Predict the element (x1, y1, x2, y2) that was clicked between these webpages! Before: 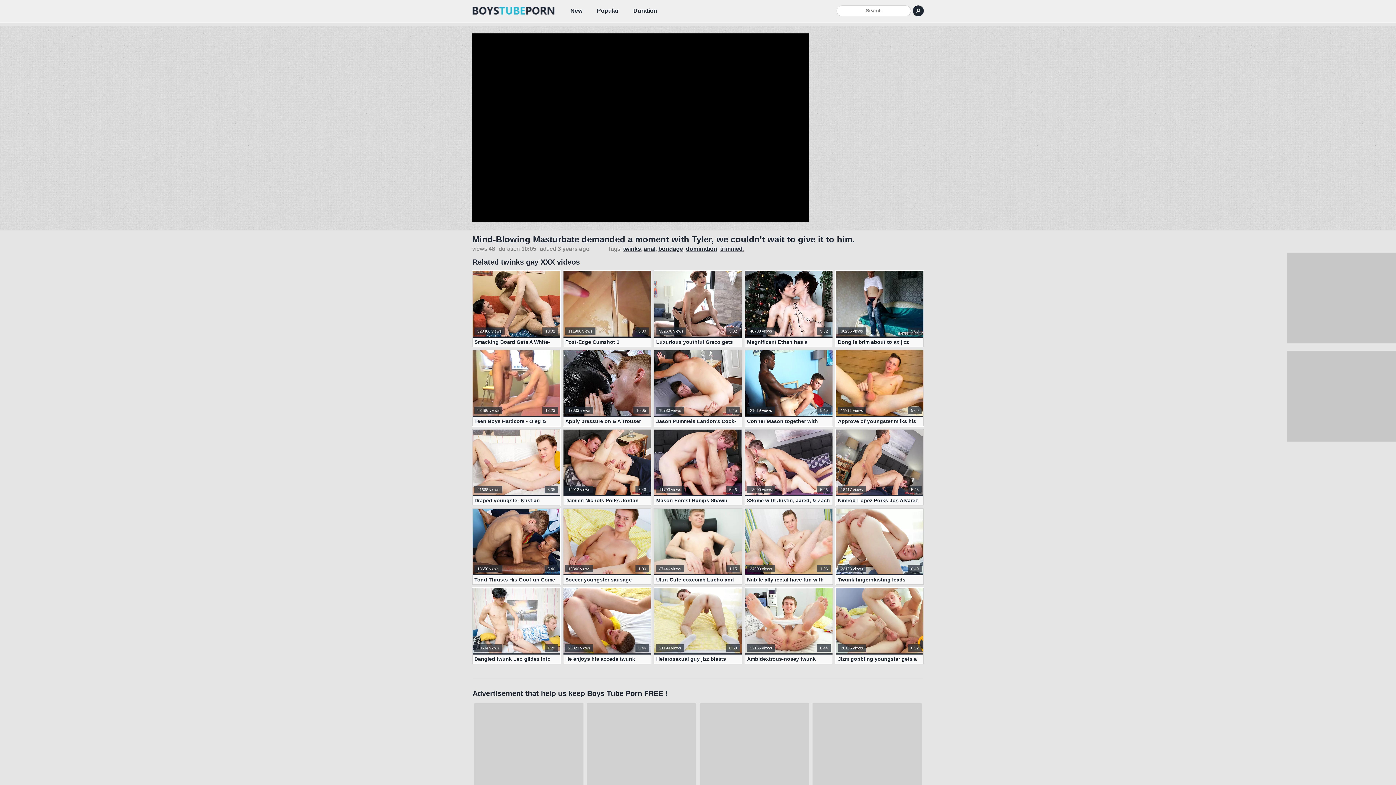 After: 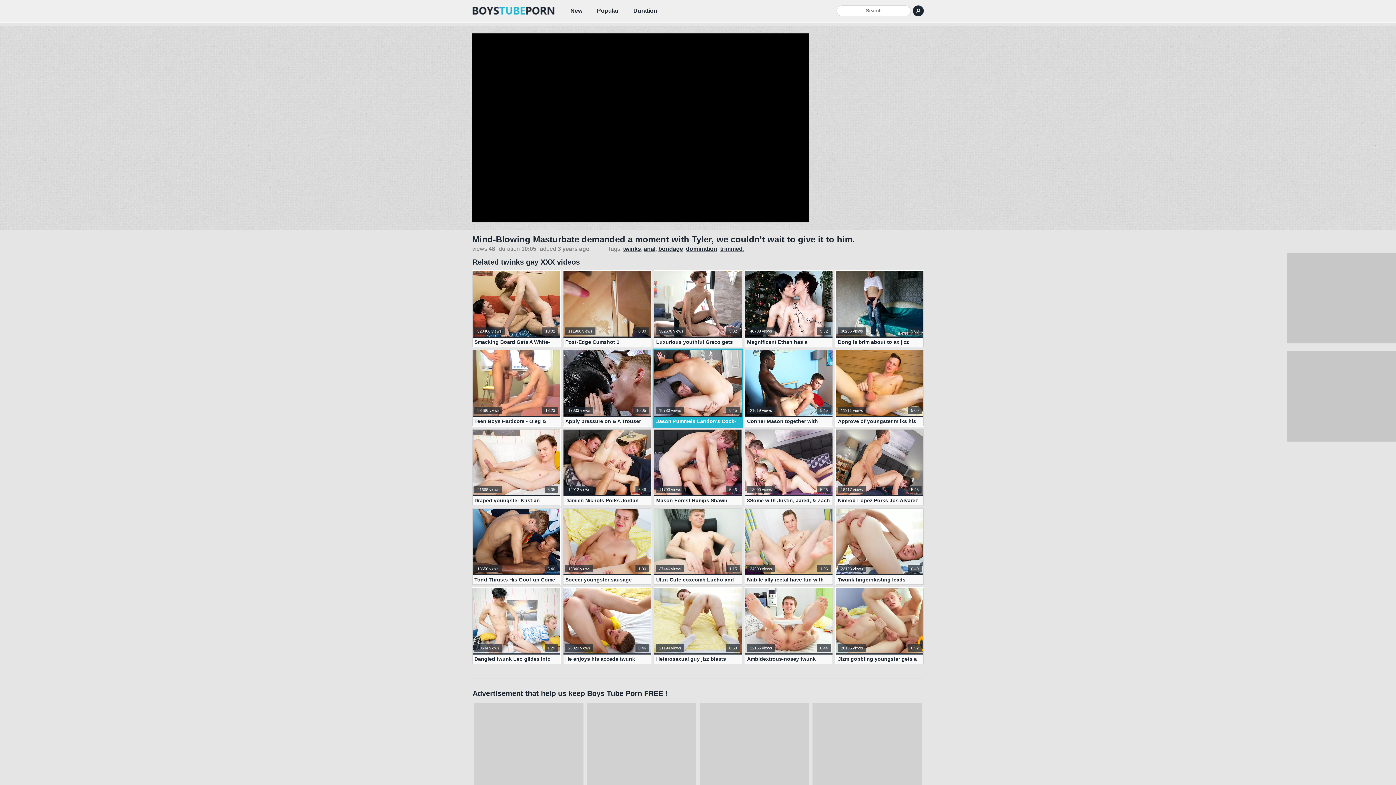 Action: label: Jason Pummels Landon's Cock-Squeezing
5:45
15780 views bbox: (654, 350, 741, 426)